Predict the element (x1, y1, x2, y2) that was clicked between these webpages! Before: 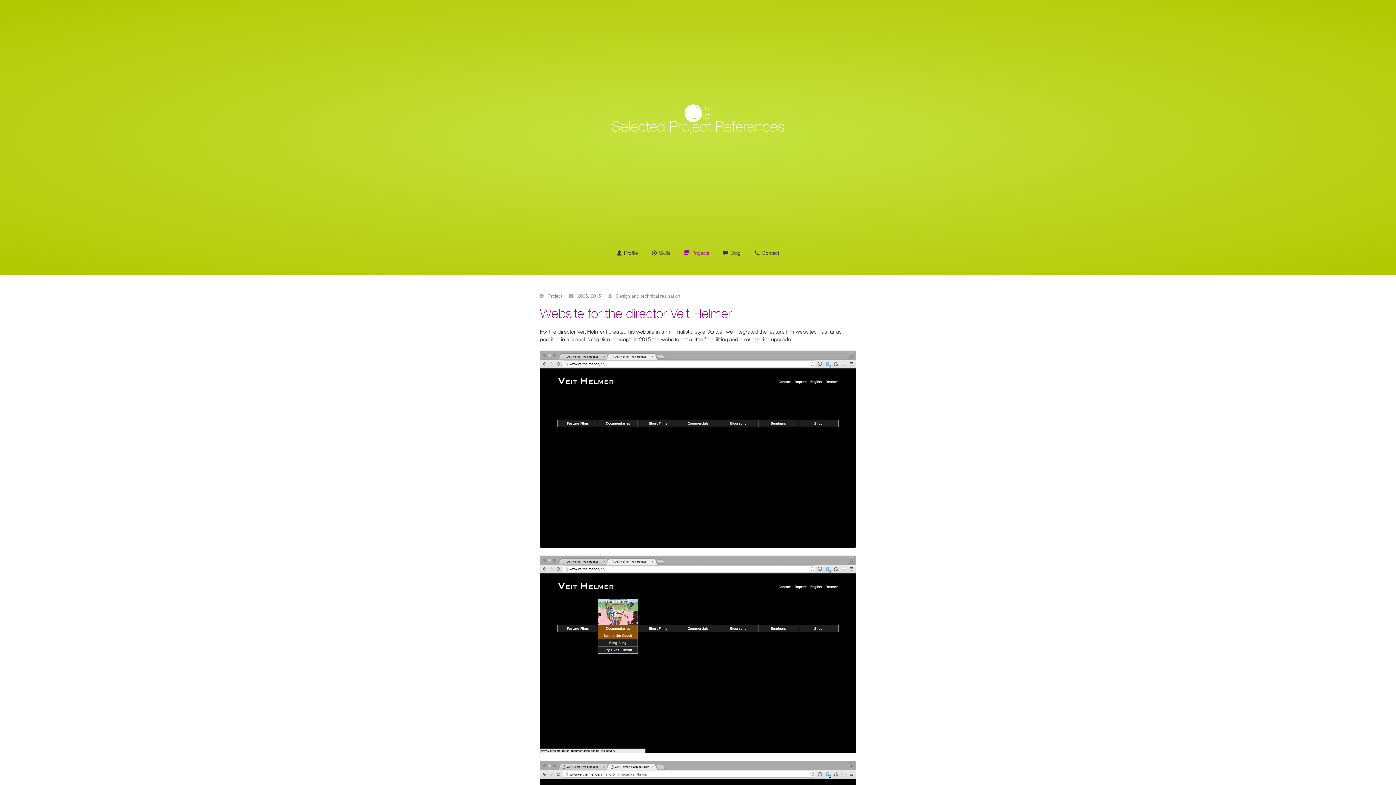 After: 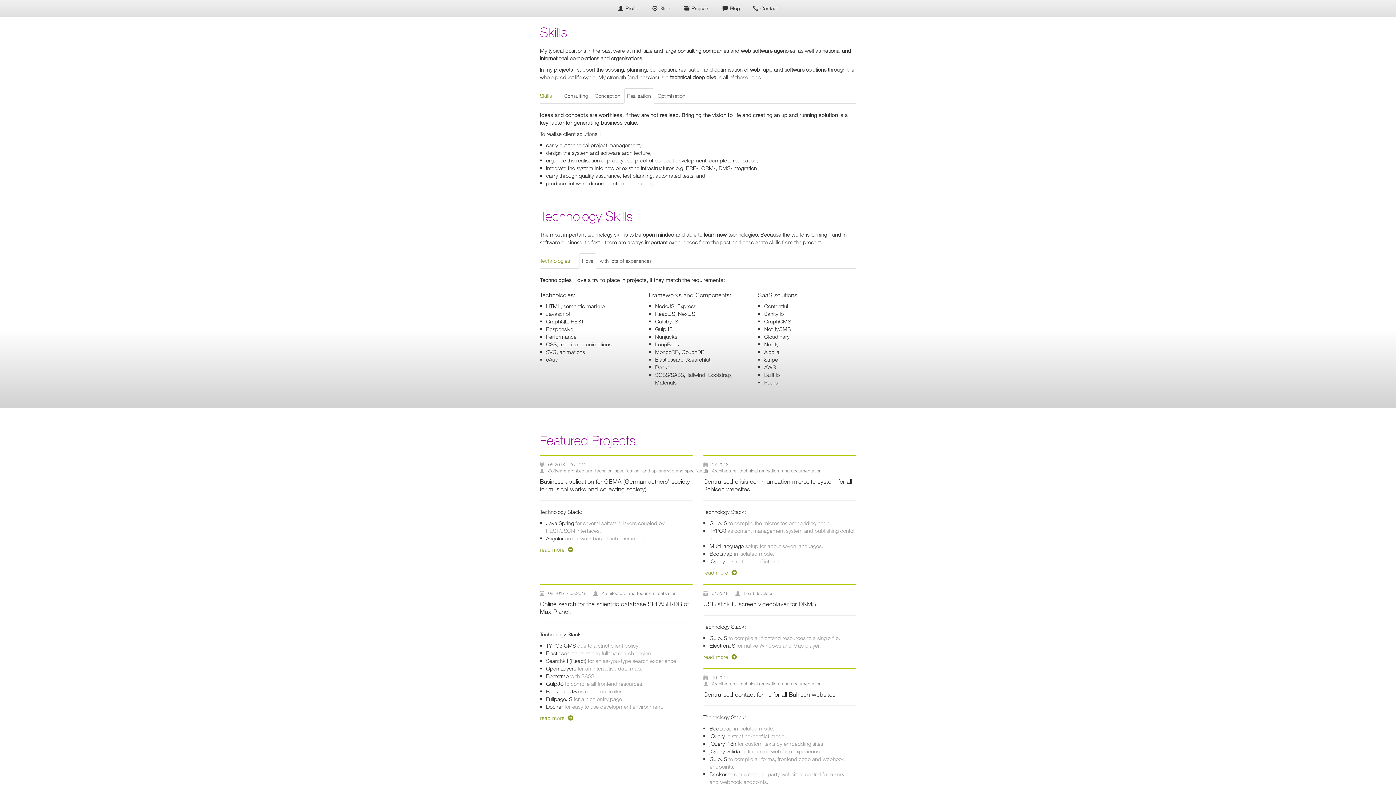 Action: label:  Skills bbox: (646, 247, 676, 259)